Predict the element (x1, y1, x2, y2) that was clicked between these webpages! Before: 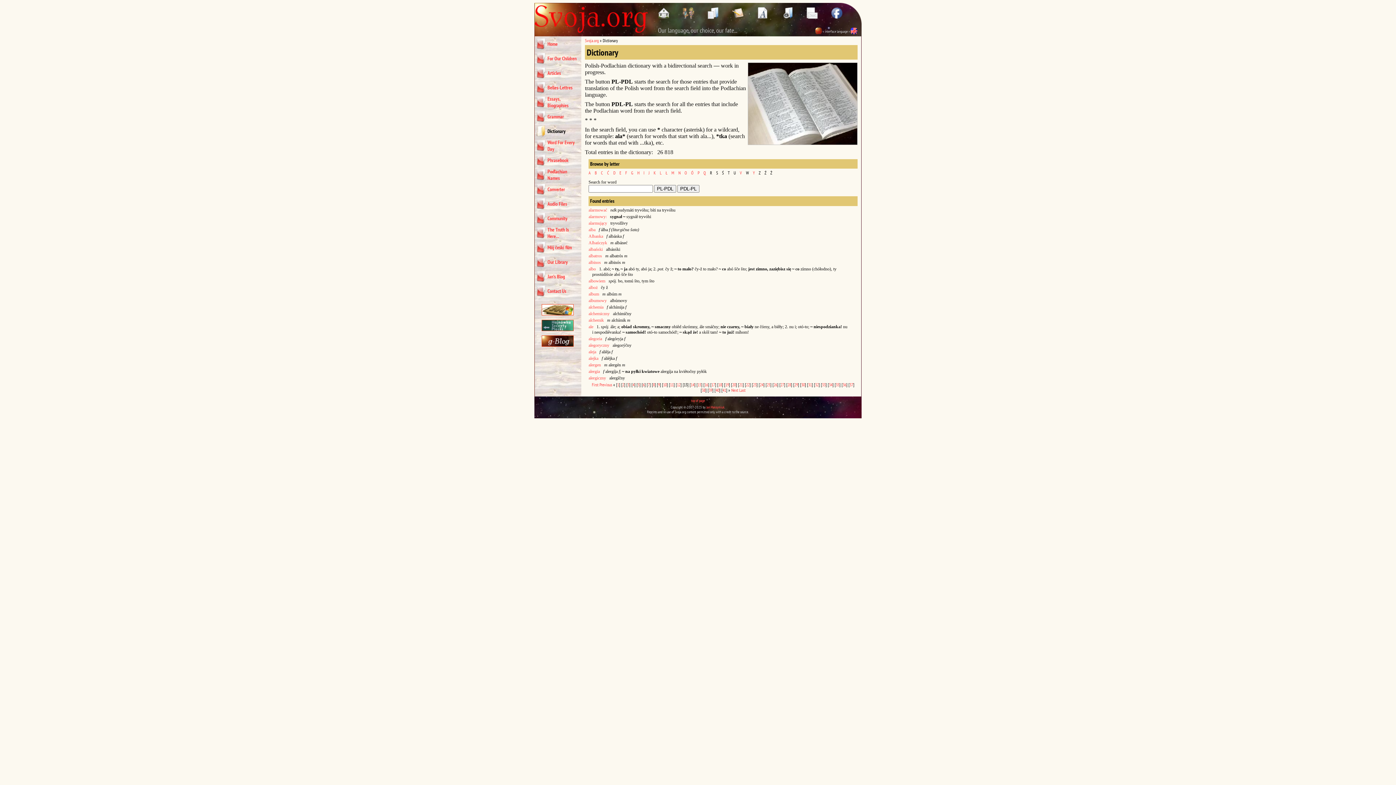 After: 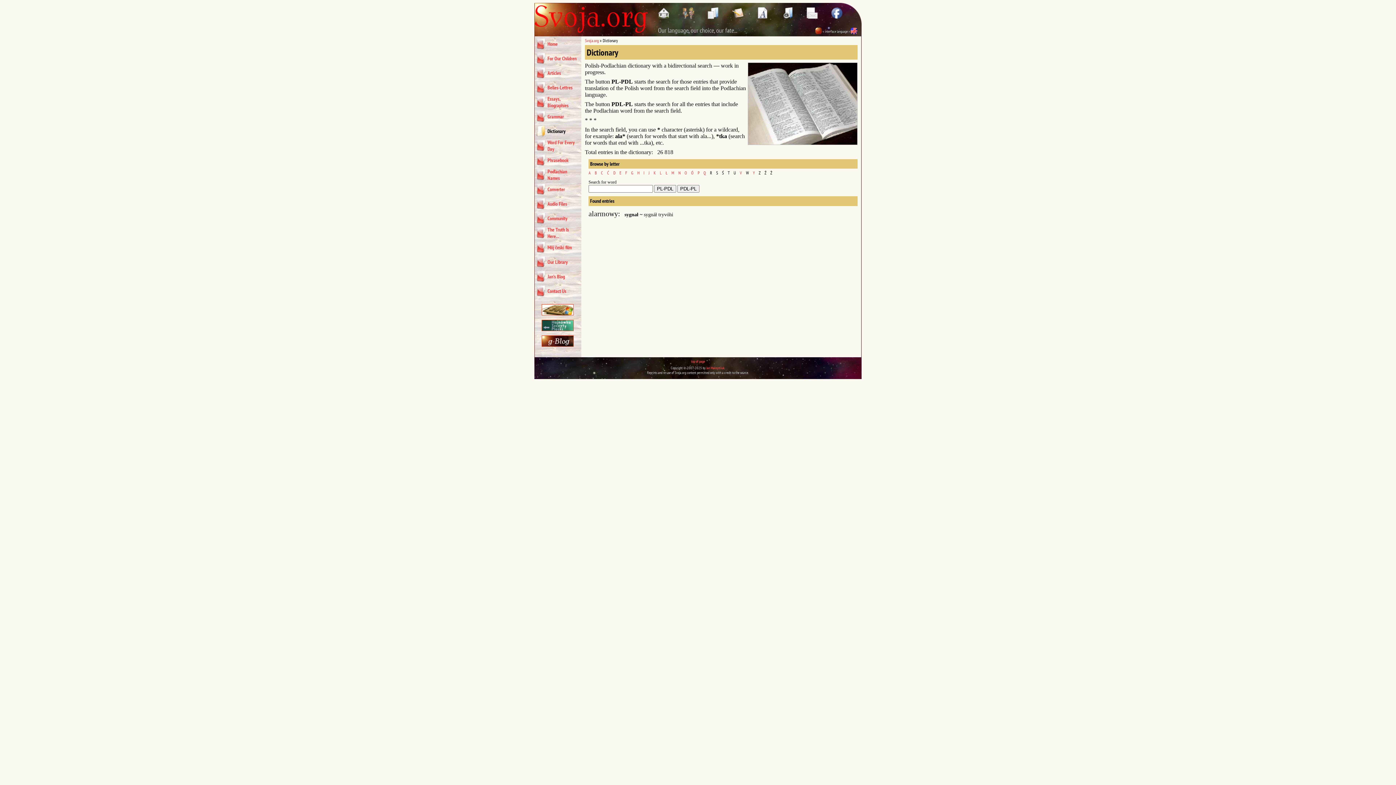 Action: label: alarmowy: bbox: (588, 214, 606, 219)